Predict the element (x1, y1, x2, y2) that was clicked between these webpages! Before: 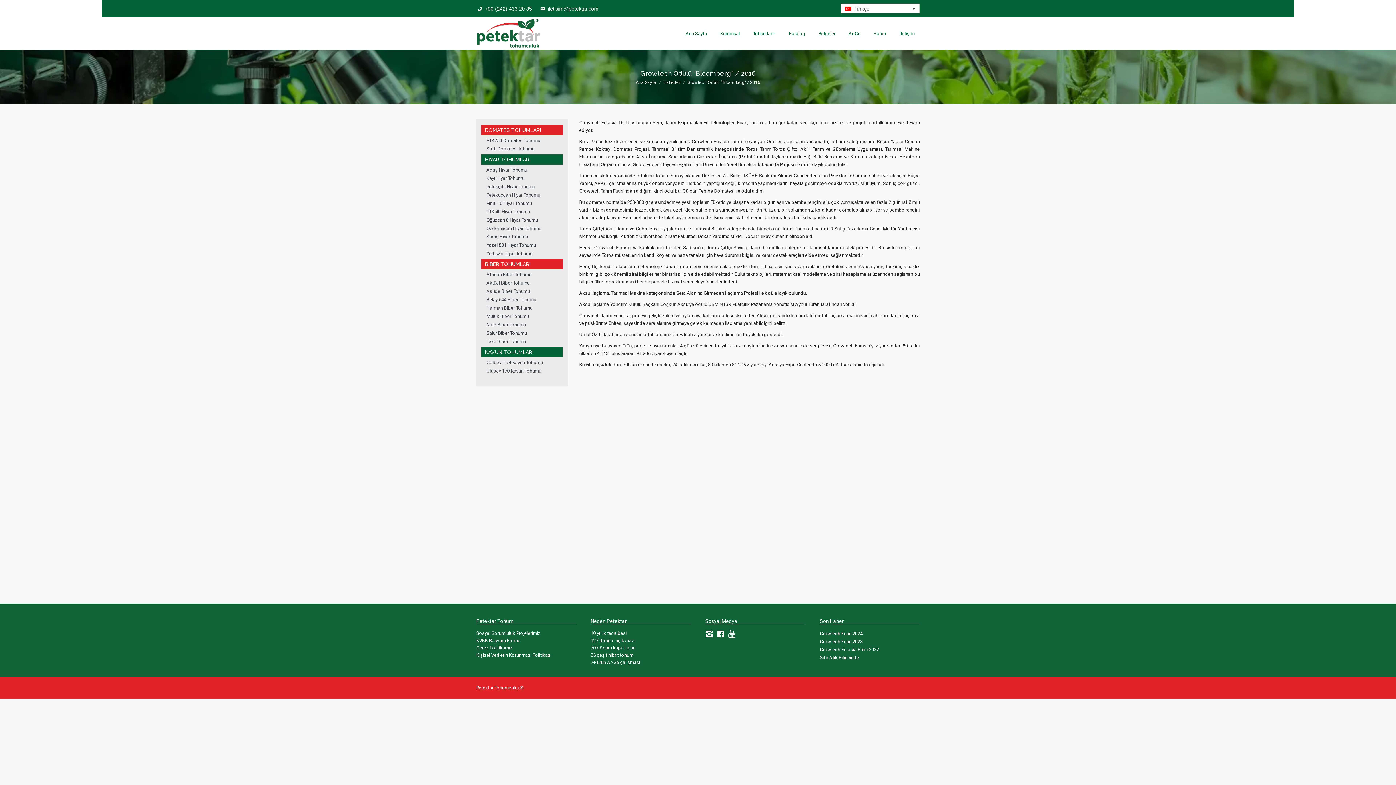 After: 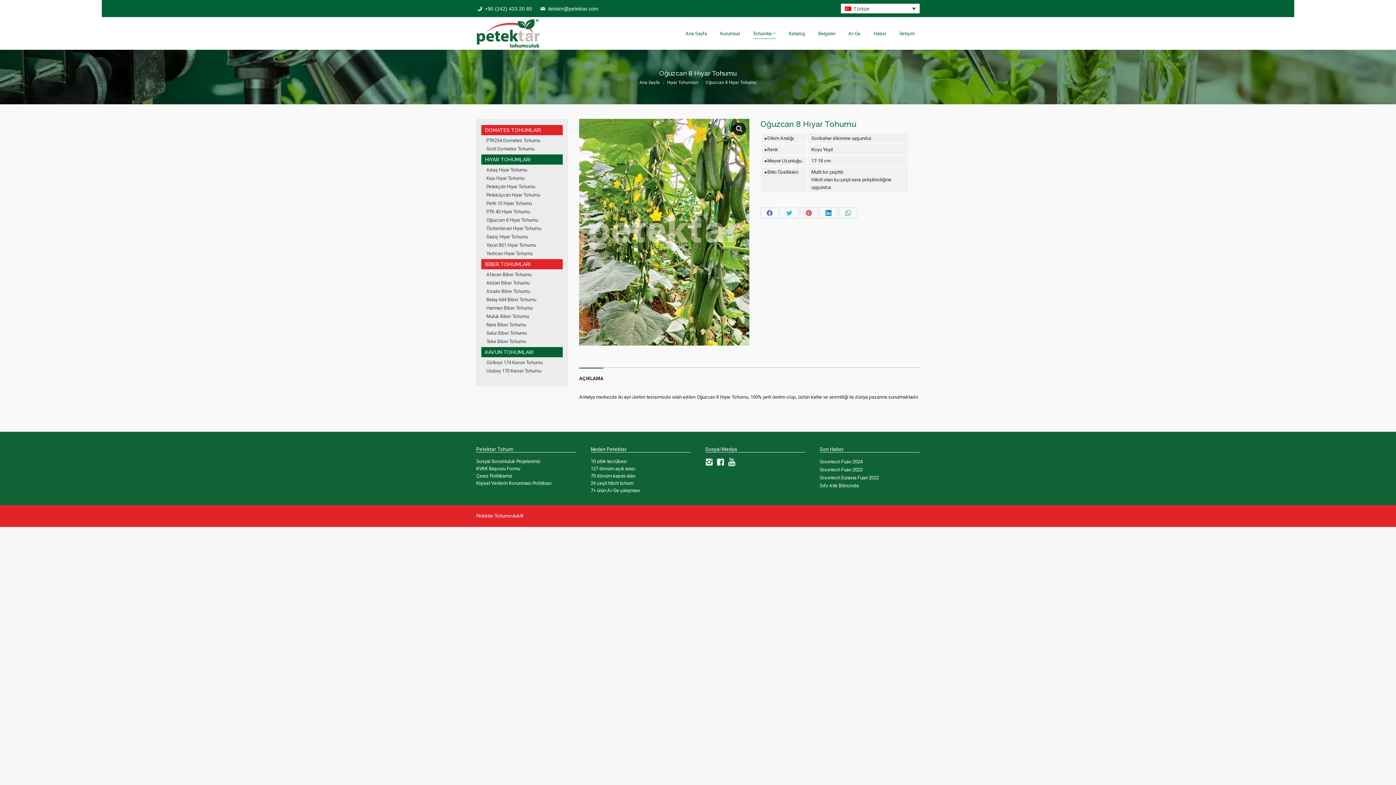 Action: label: Oğuzcan 8 Hıyar Tohumu bbox: (486, 217, 538, 223)